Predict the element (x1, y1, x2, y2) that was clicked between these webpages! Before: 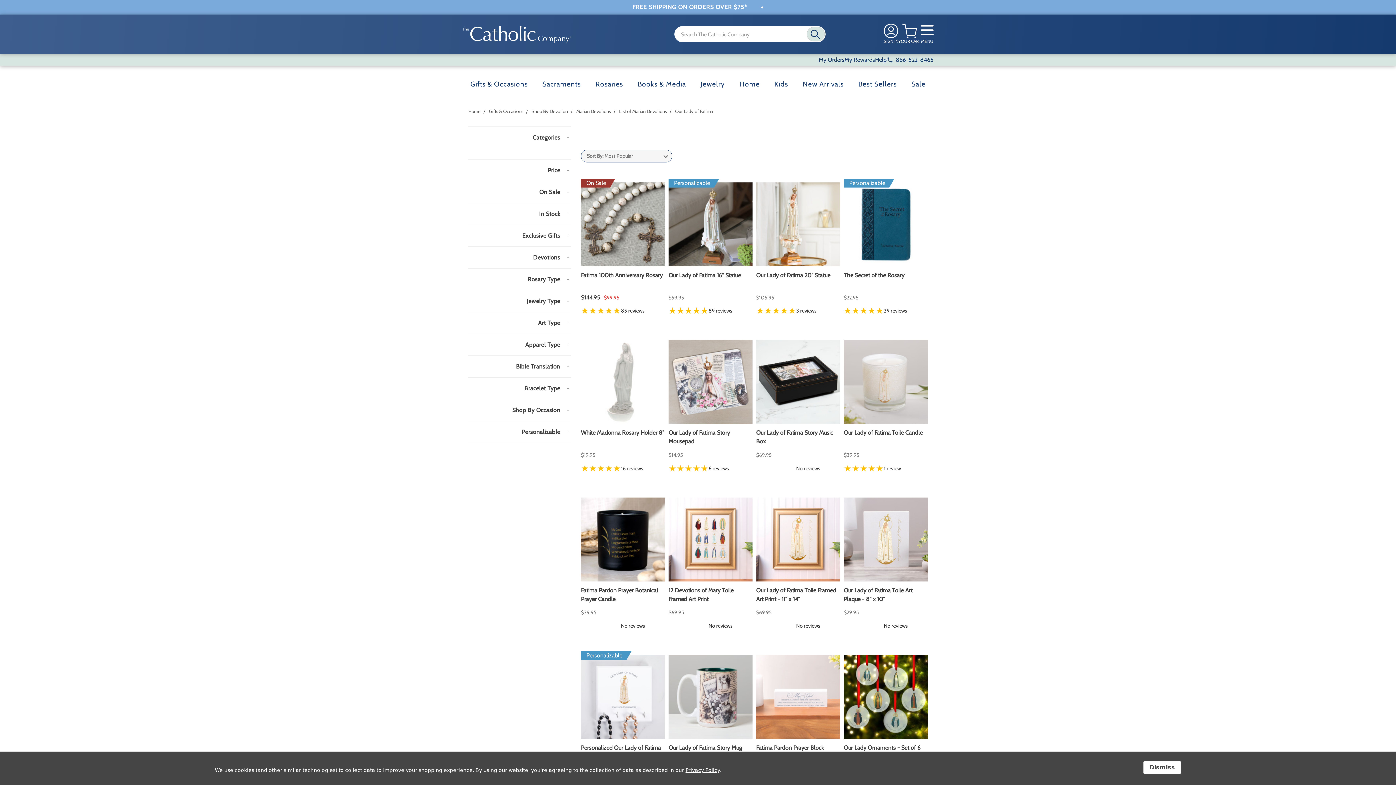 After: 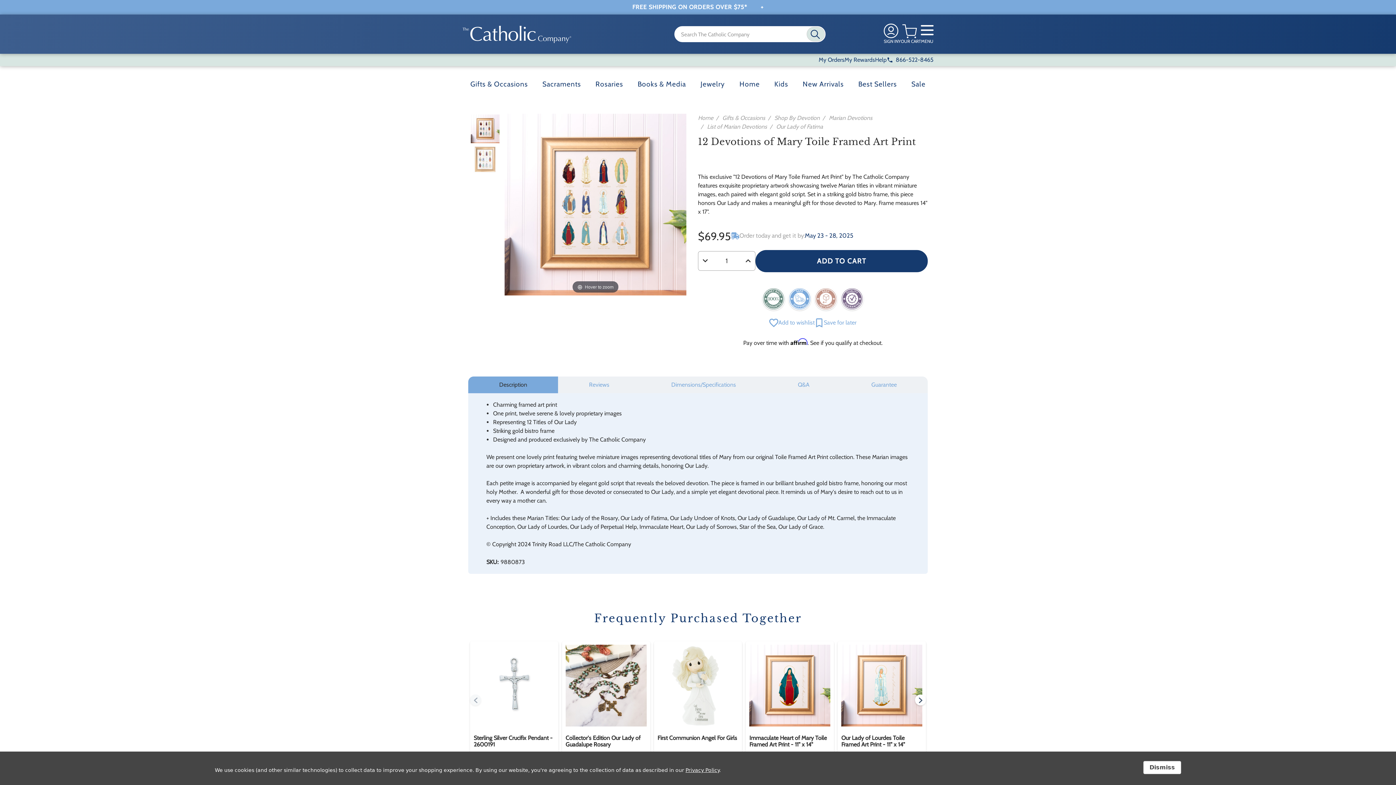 Action: bbox: (668, 586, 752, 603) label: 12 Devotions of Mary Toile Framed Art Print